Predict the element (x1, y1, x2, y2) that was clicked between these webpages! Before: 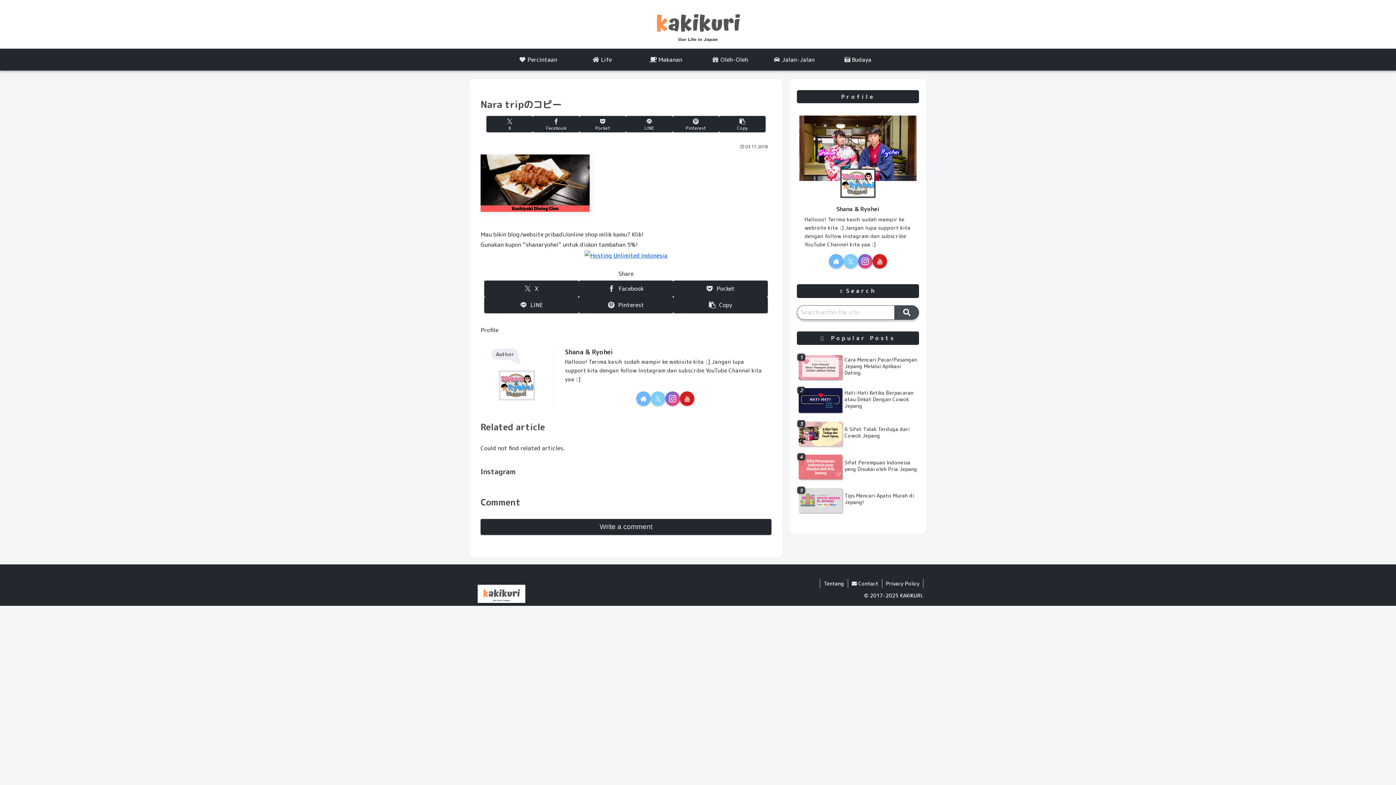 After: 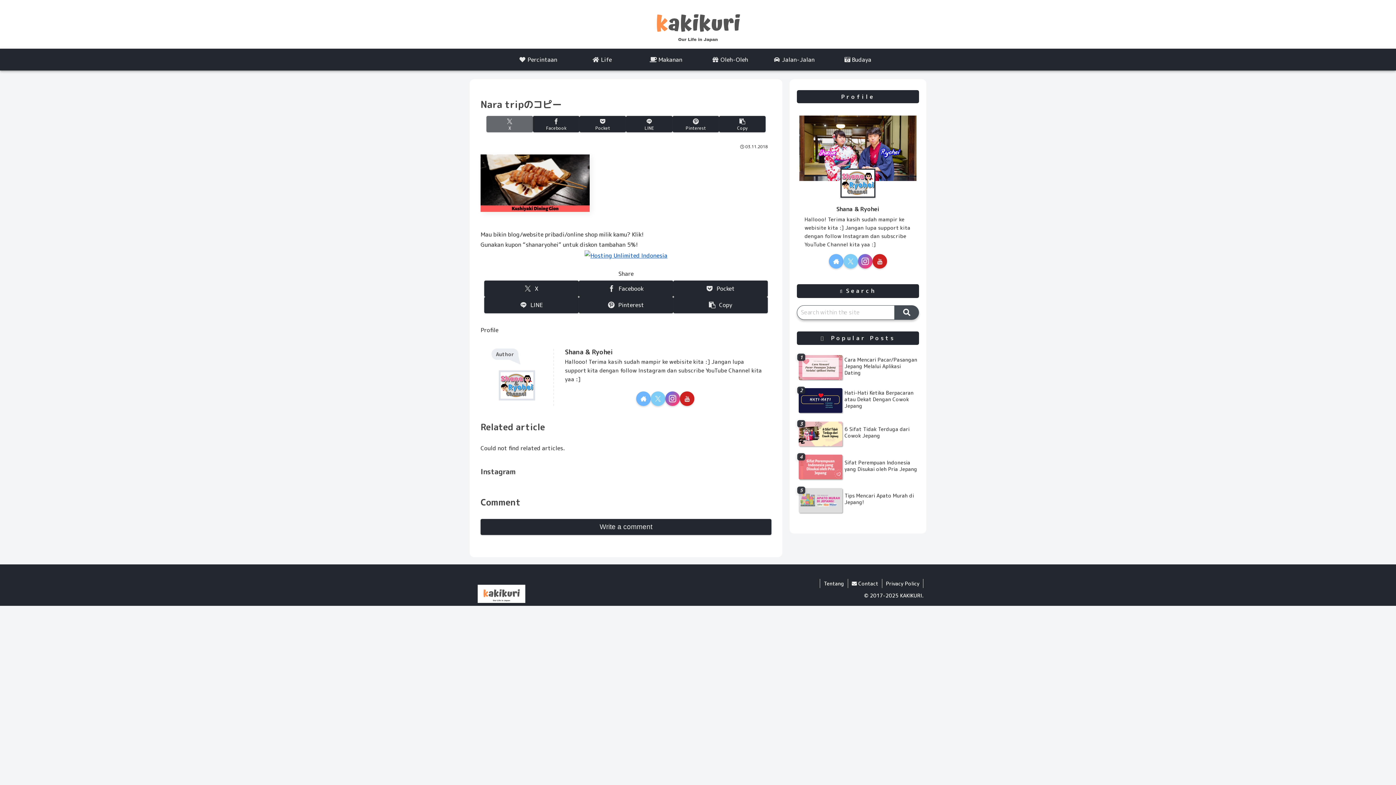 Action: bbox: (486, 116, 533, 132) label: Share on X